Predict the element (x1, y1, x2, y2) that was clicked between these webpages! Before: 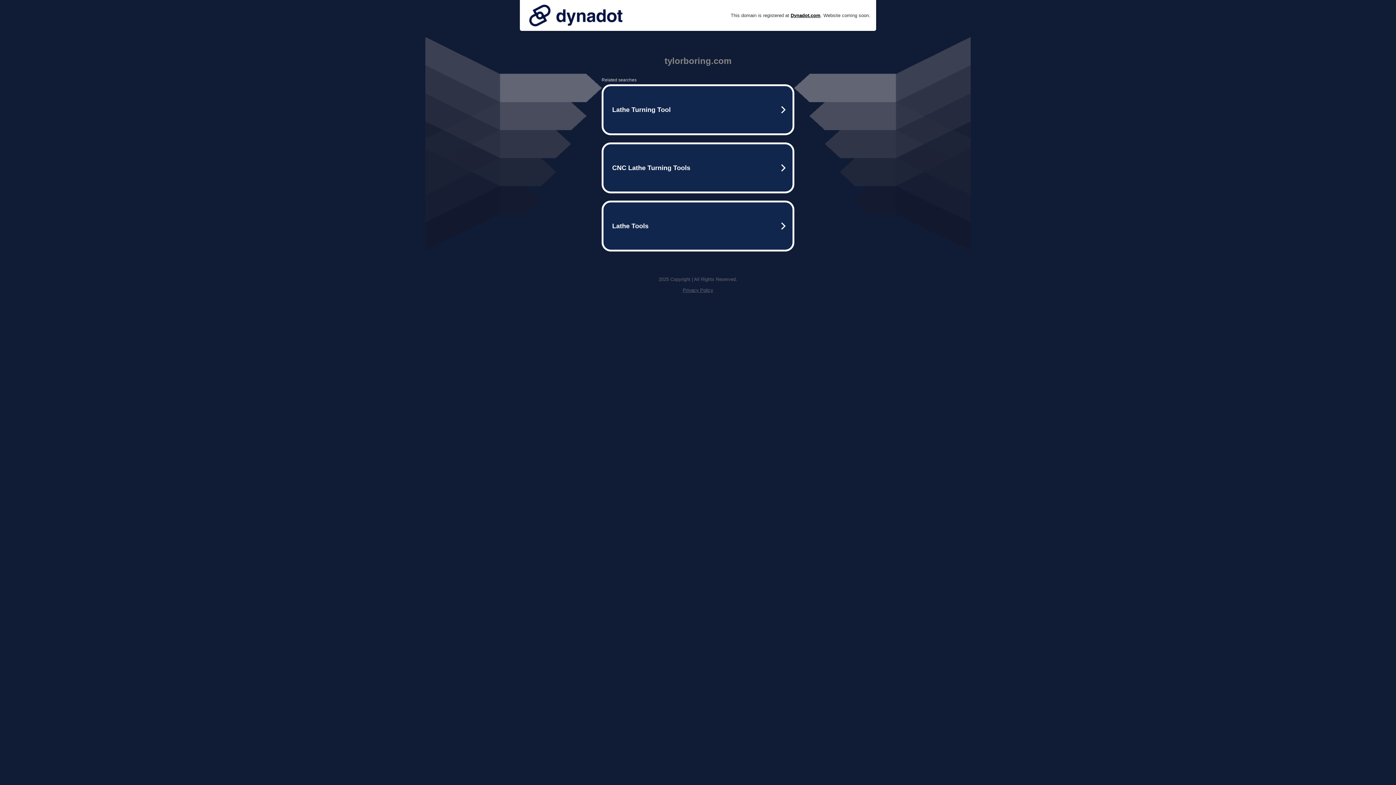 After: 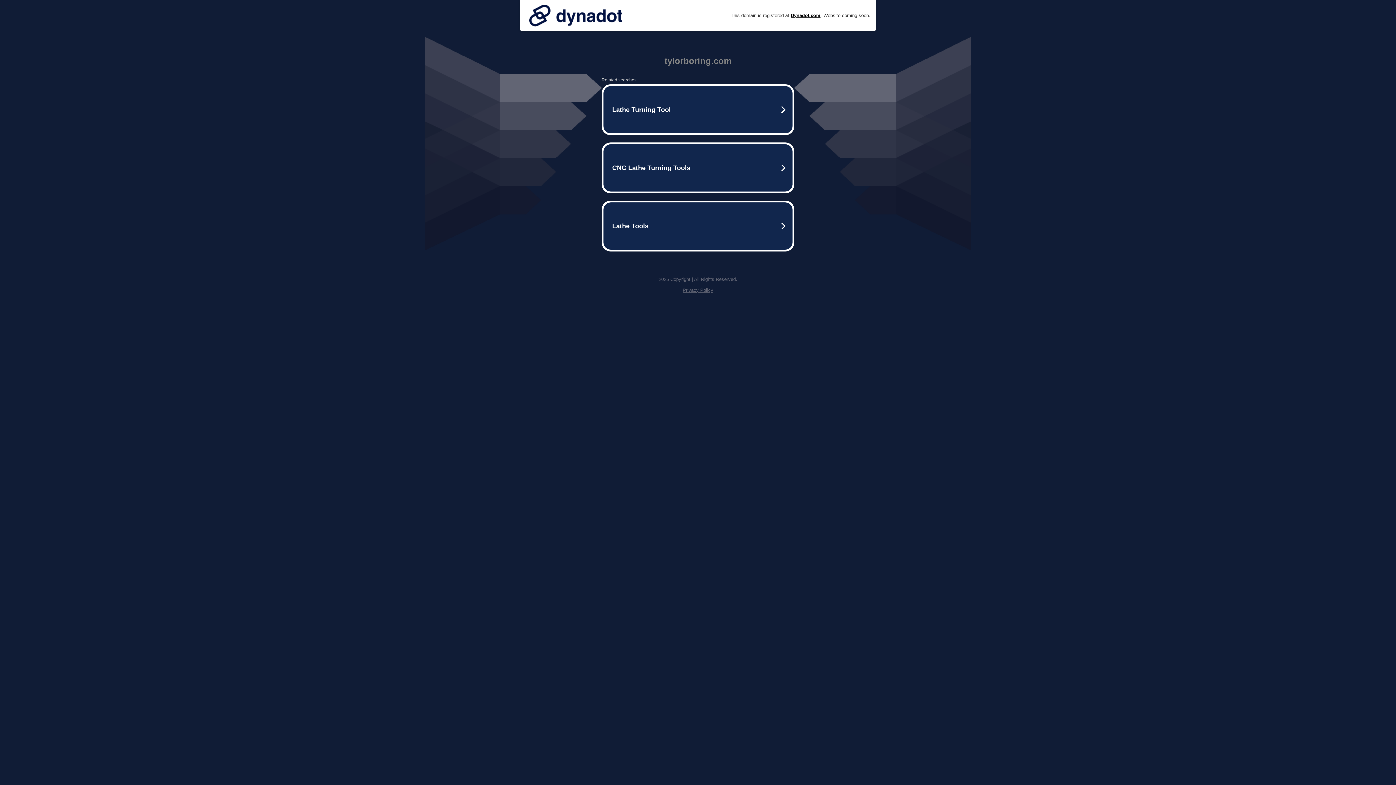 Action: label: Privacy Policy bbox: (682, 287, 713, 293)